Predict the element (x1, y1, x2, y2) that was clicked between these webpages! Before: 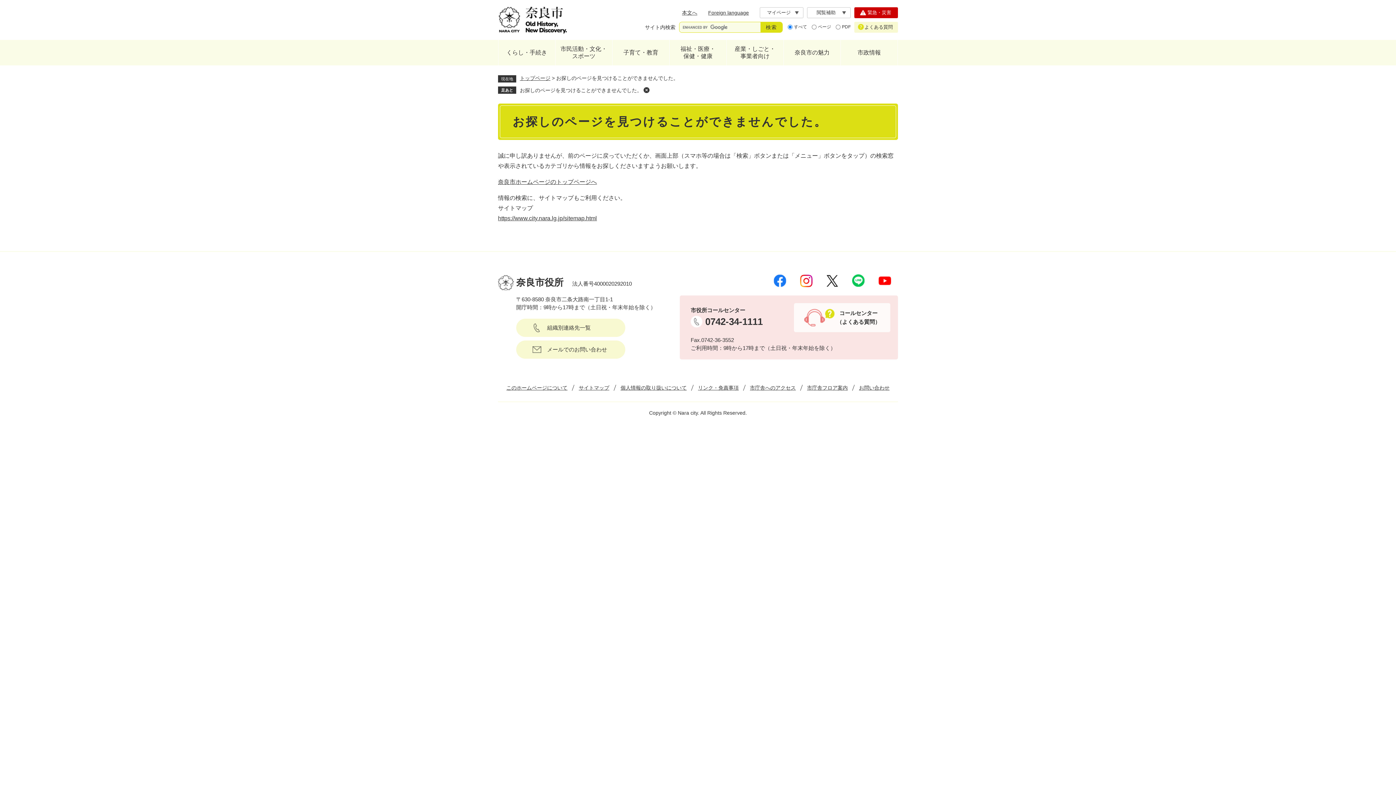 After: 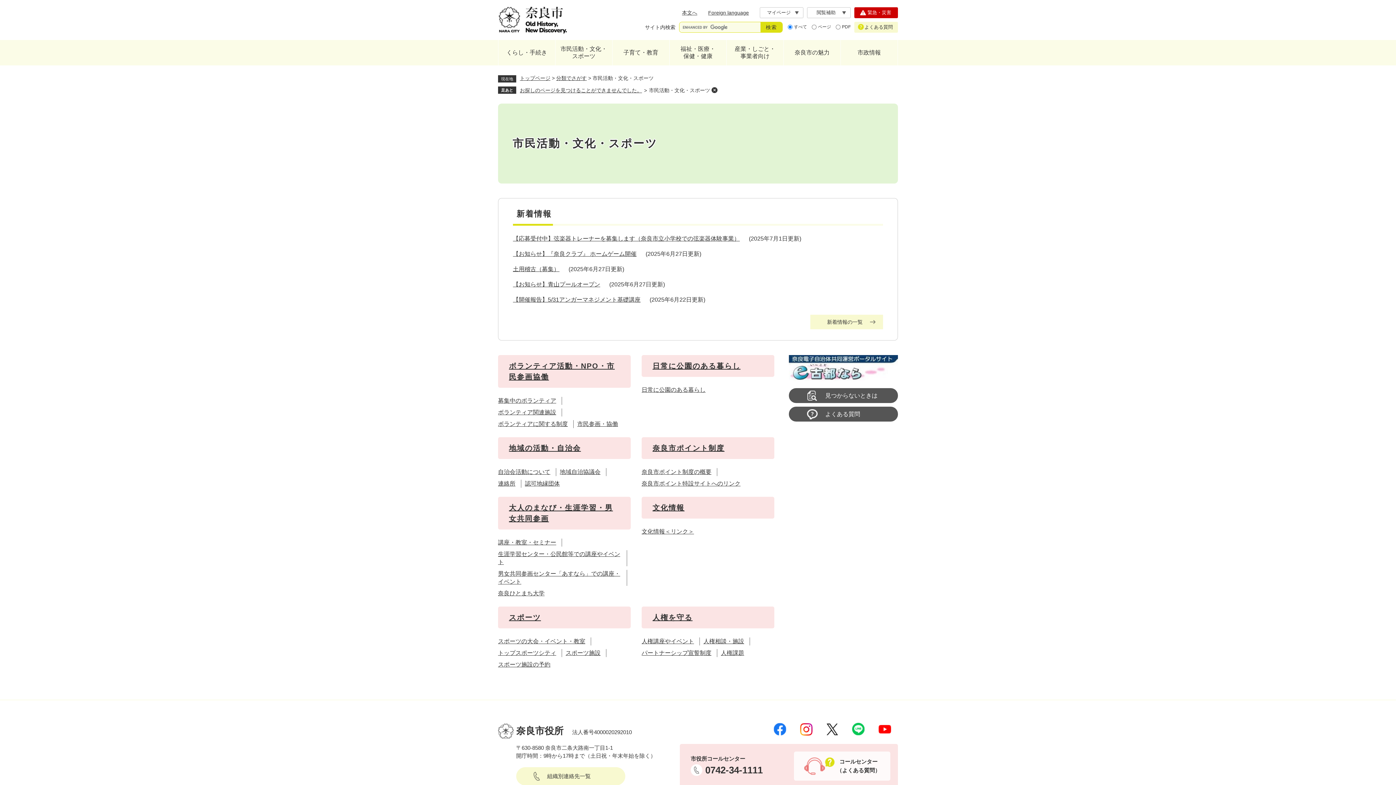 Action: label: 市民活動・文化・
スポーツ bbox: (555, 40, 612, 65)